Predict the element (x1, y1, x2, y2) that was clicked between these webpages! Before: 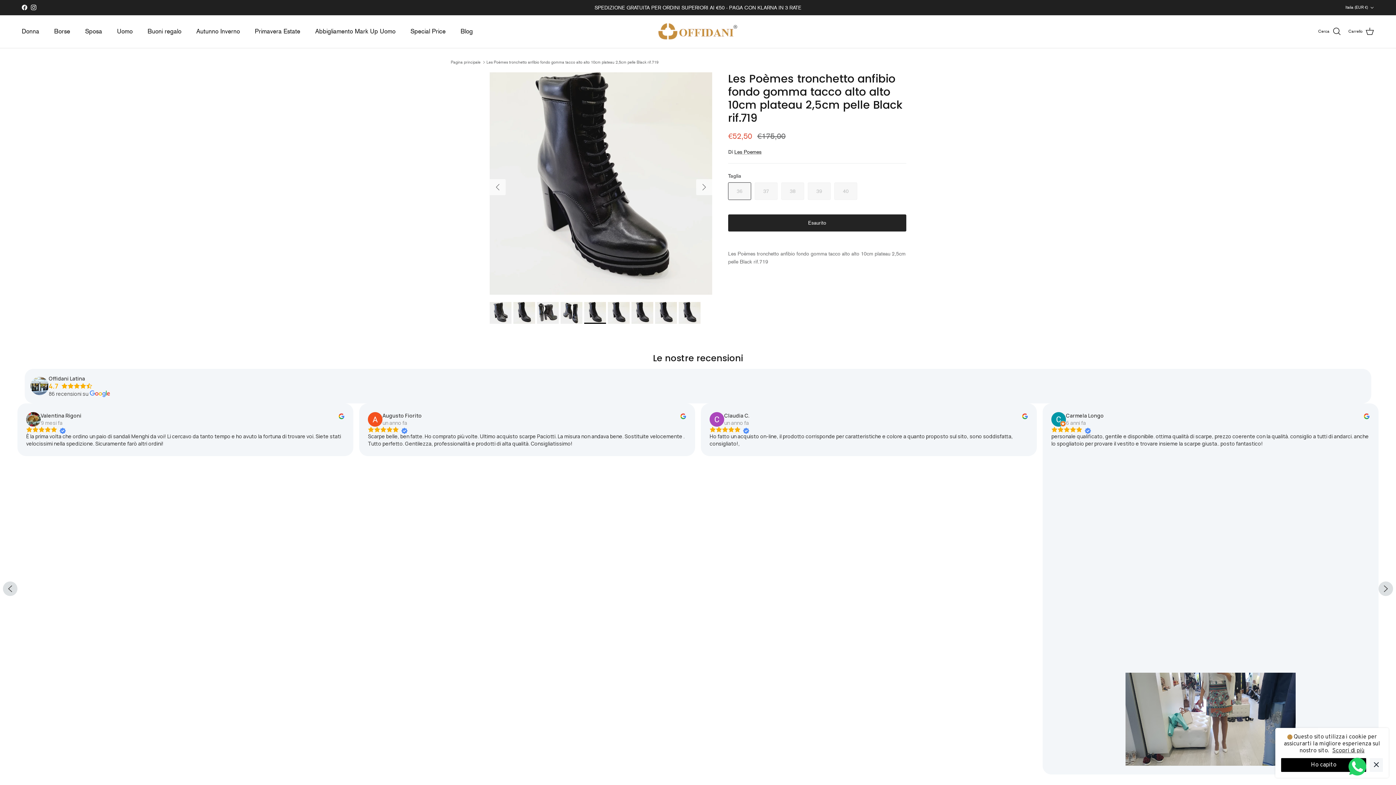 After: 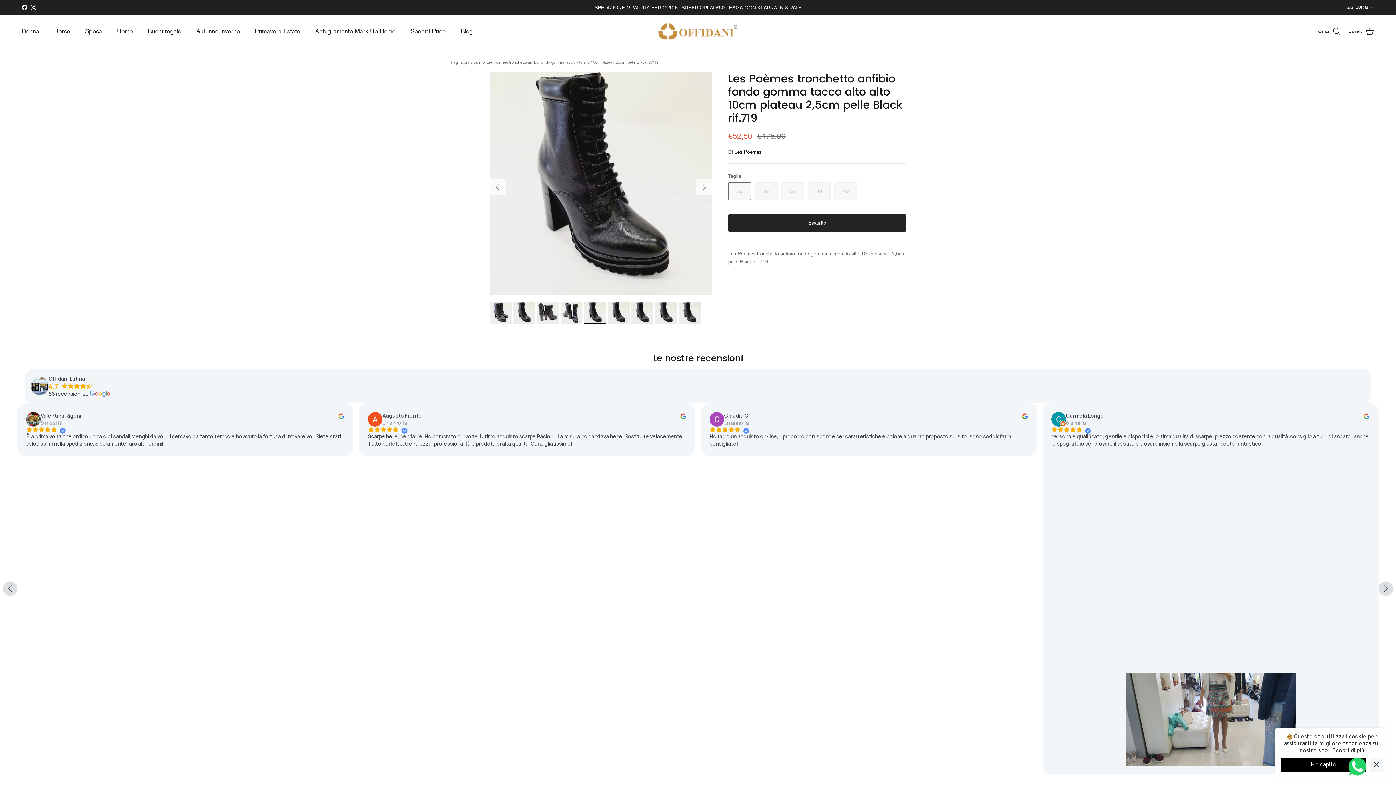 Action: bbox: (30, 4, 36, 10) label: Instagram